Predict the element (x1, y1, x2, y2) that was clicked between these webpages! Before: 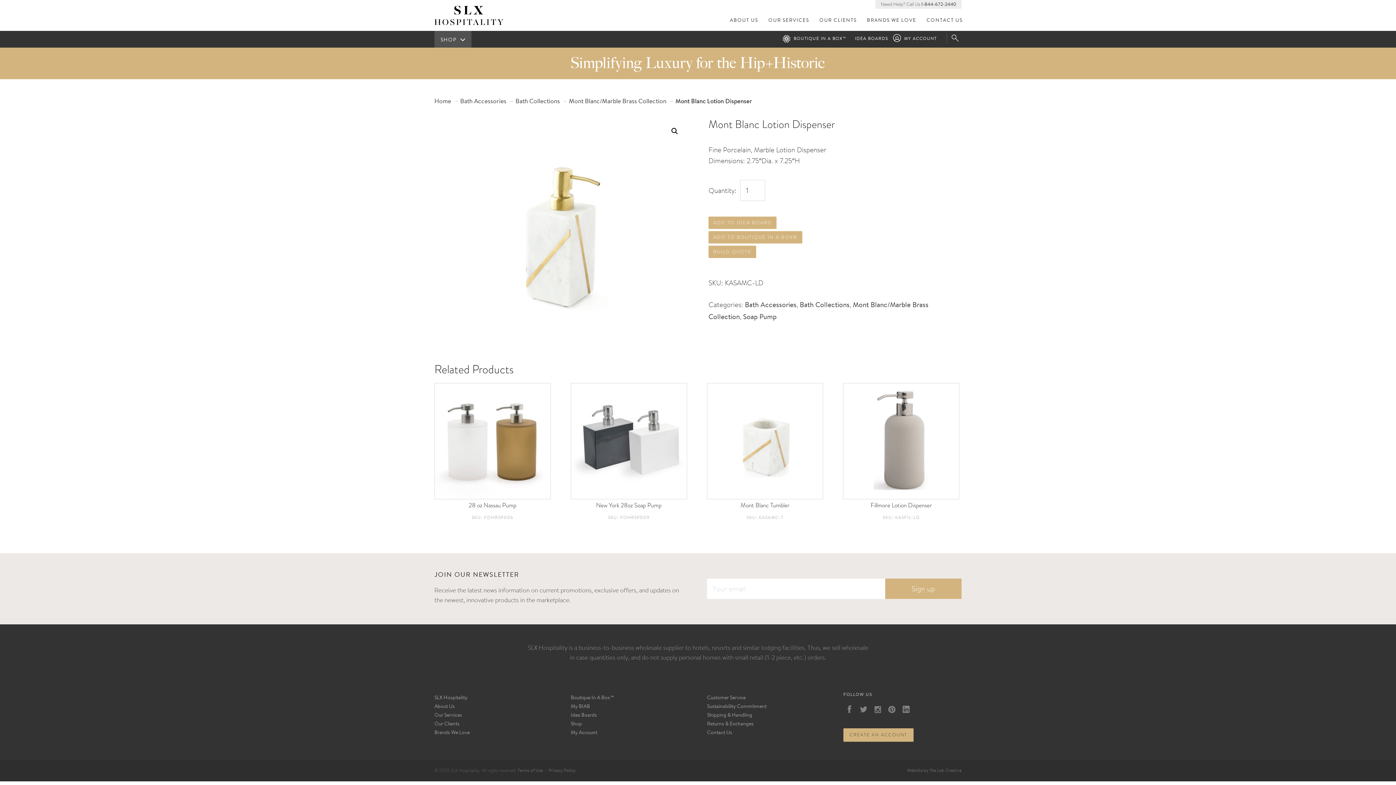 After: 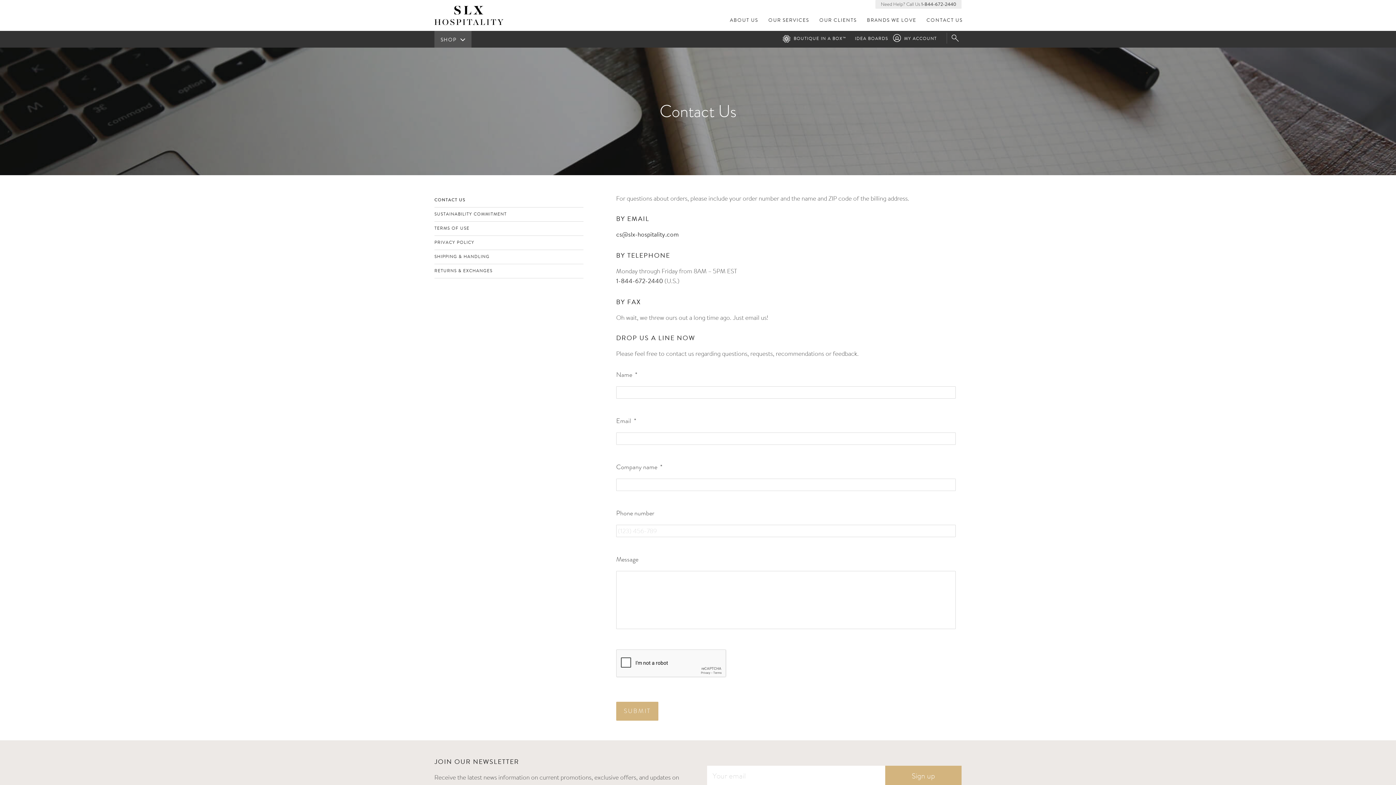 Action: bbox: (921, 13, 968, 28) label: CONTACT US